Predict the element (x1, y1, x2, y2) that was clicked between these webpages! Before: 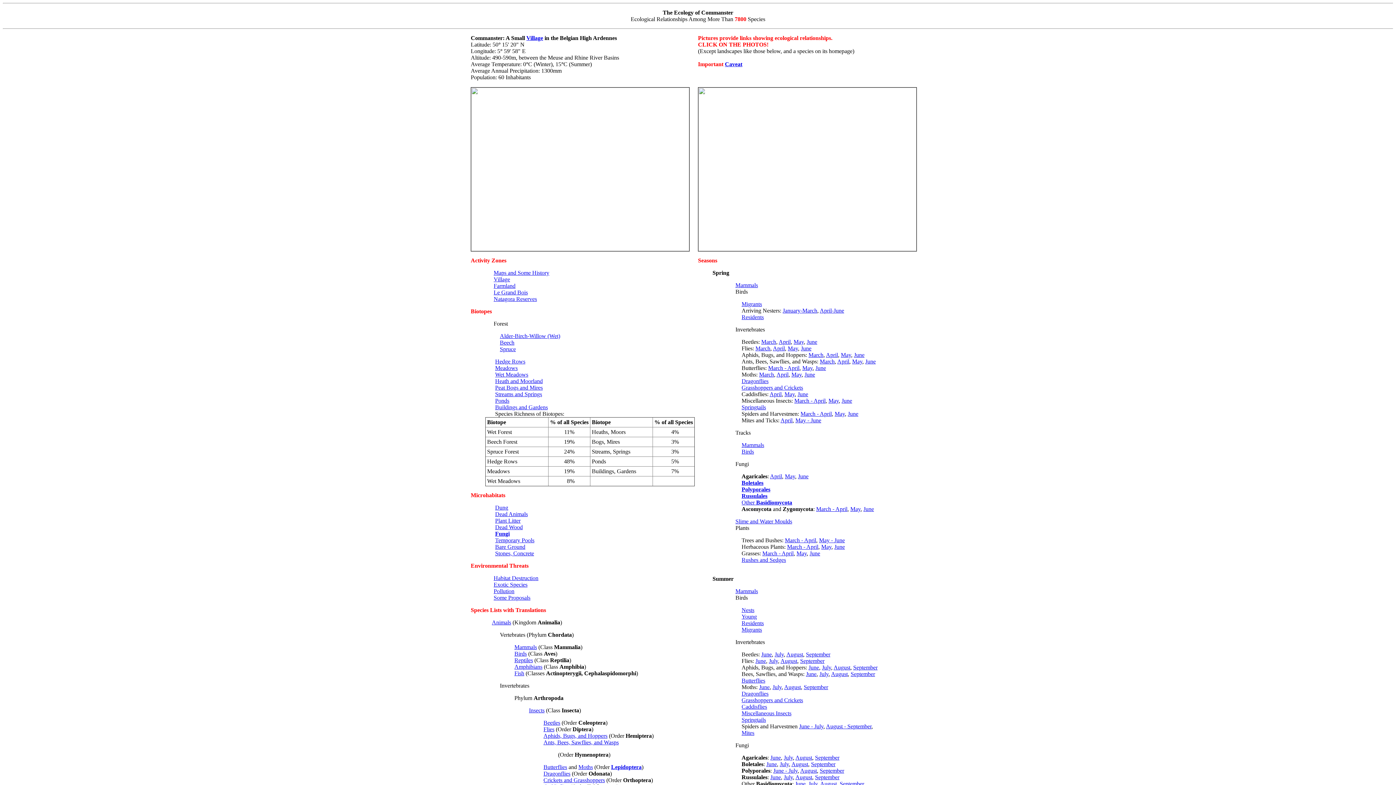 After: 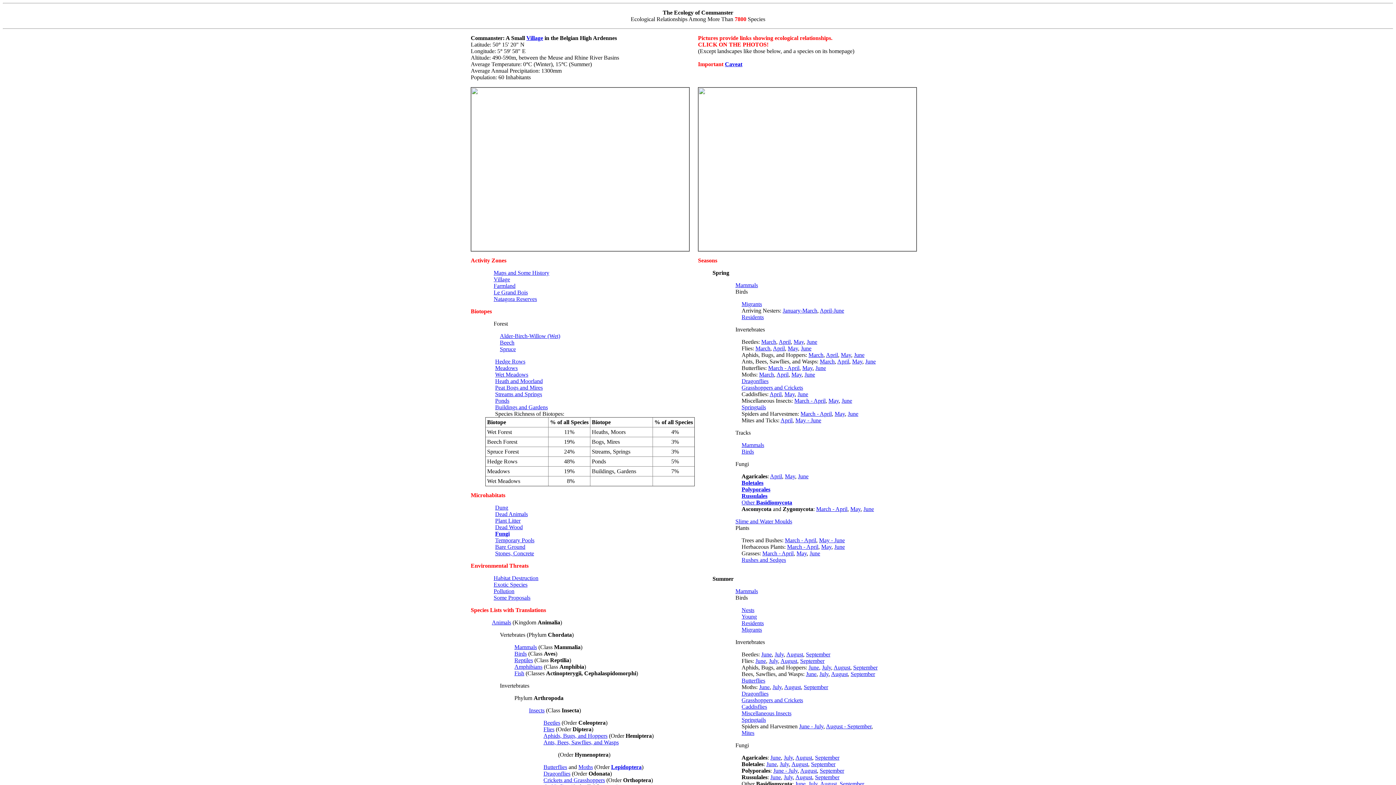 Action: bbox: (768, 365, 799, 371) label: March - April